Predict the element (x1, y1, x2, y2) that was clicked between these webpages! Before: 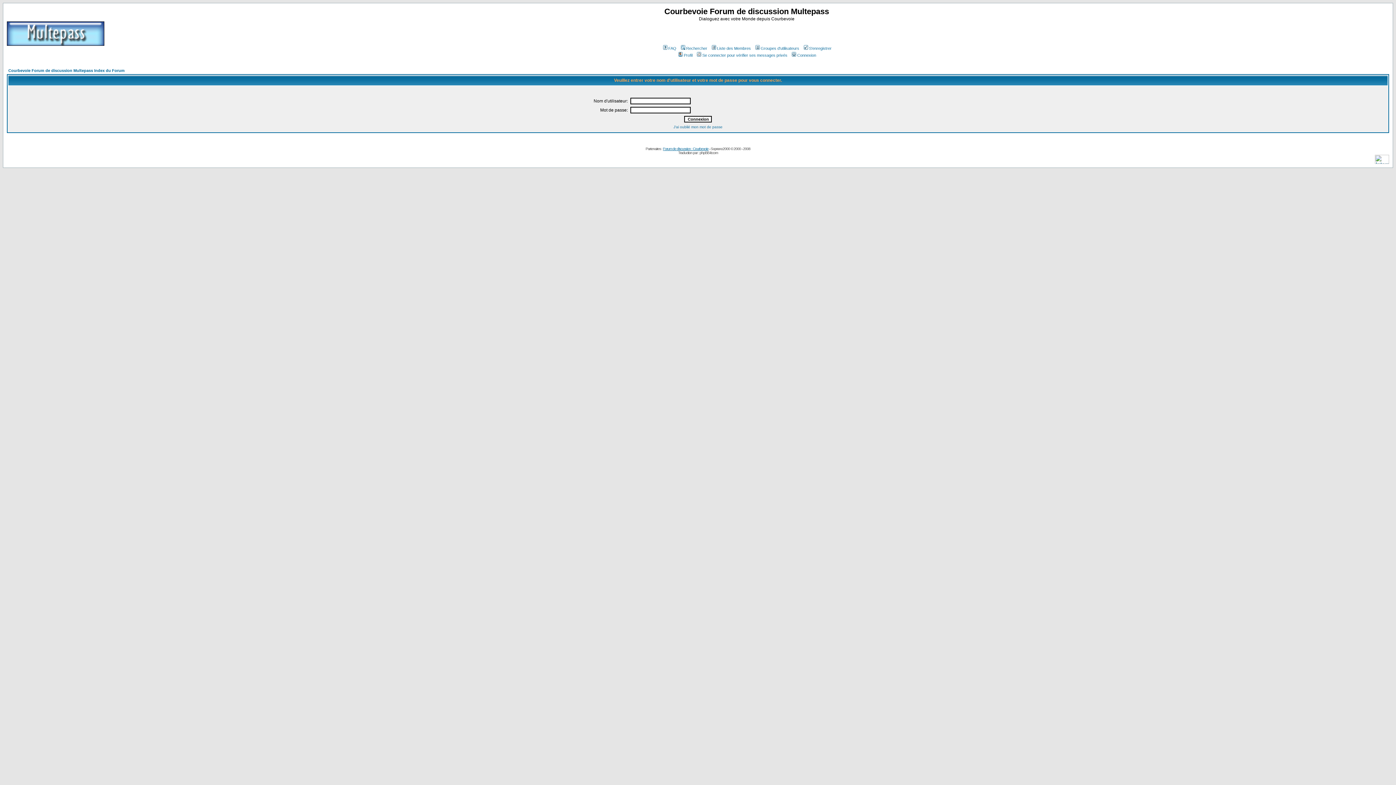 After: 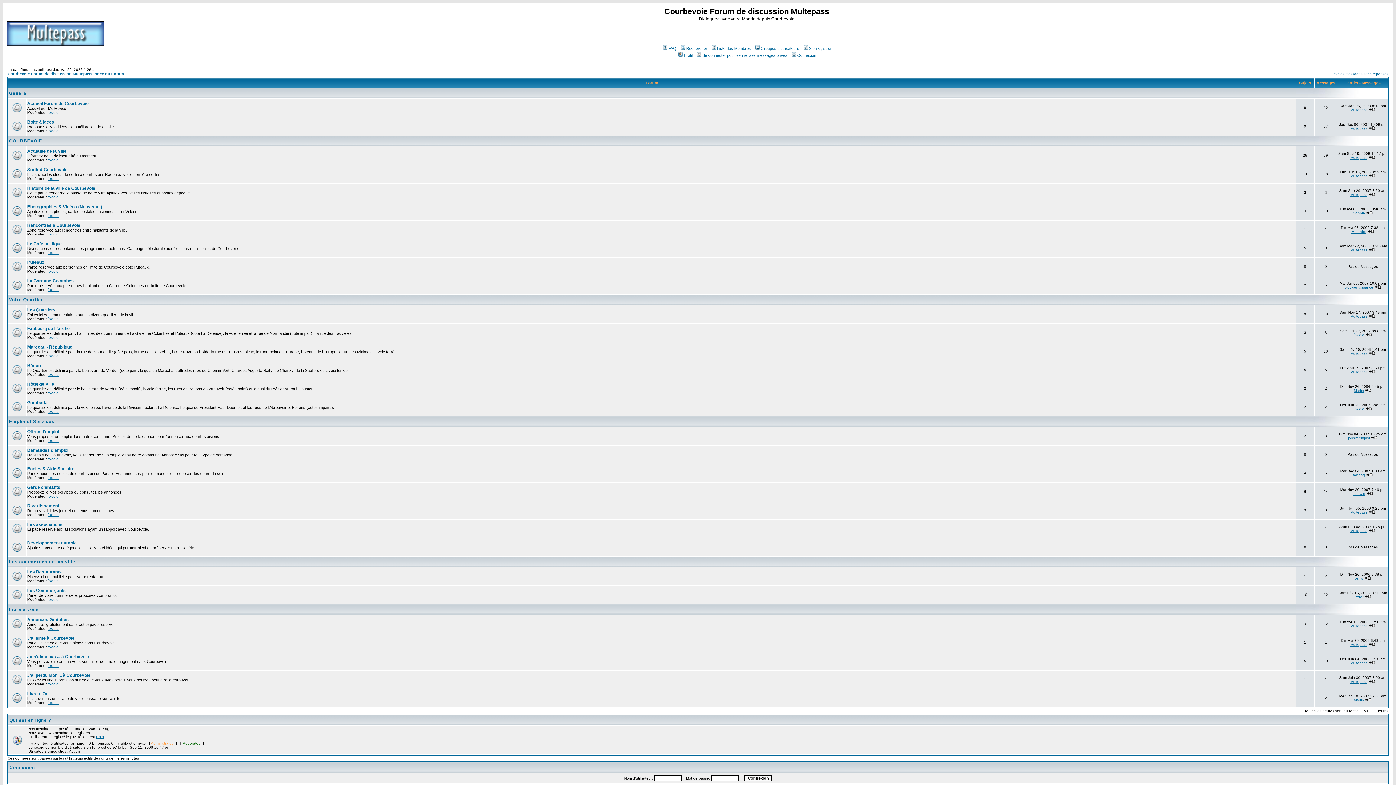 Action: label: Courbevoie Forum de discussion Multepass Index du Forum bbox: (8, 68, 124, 72)